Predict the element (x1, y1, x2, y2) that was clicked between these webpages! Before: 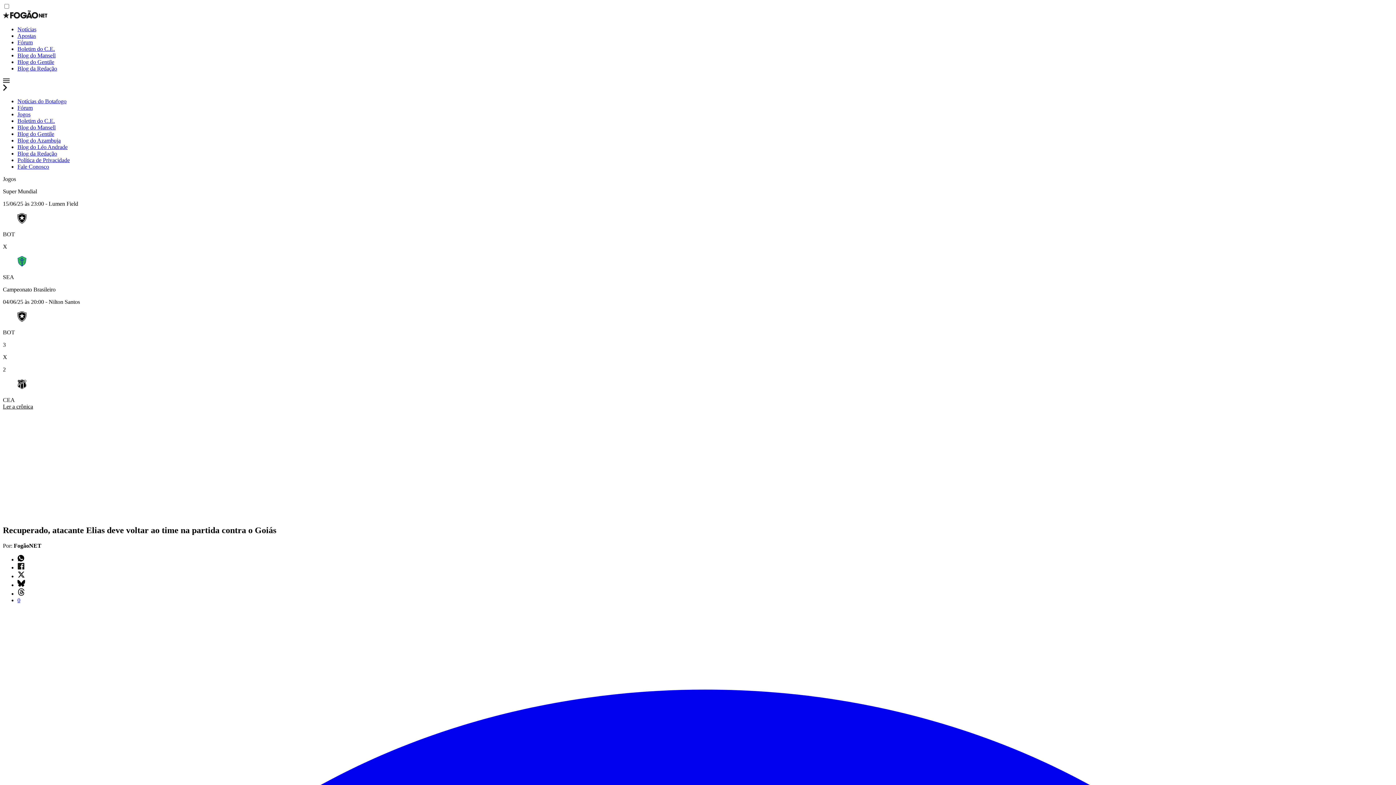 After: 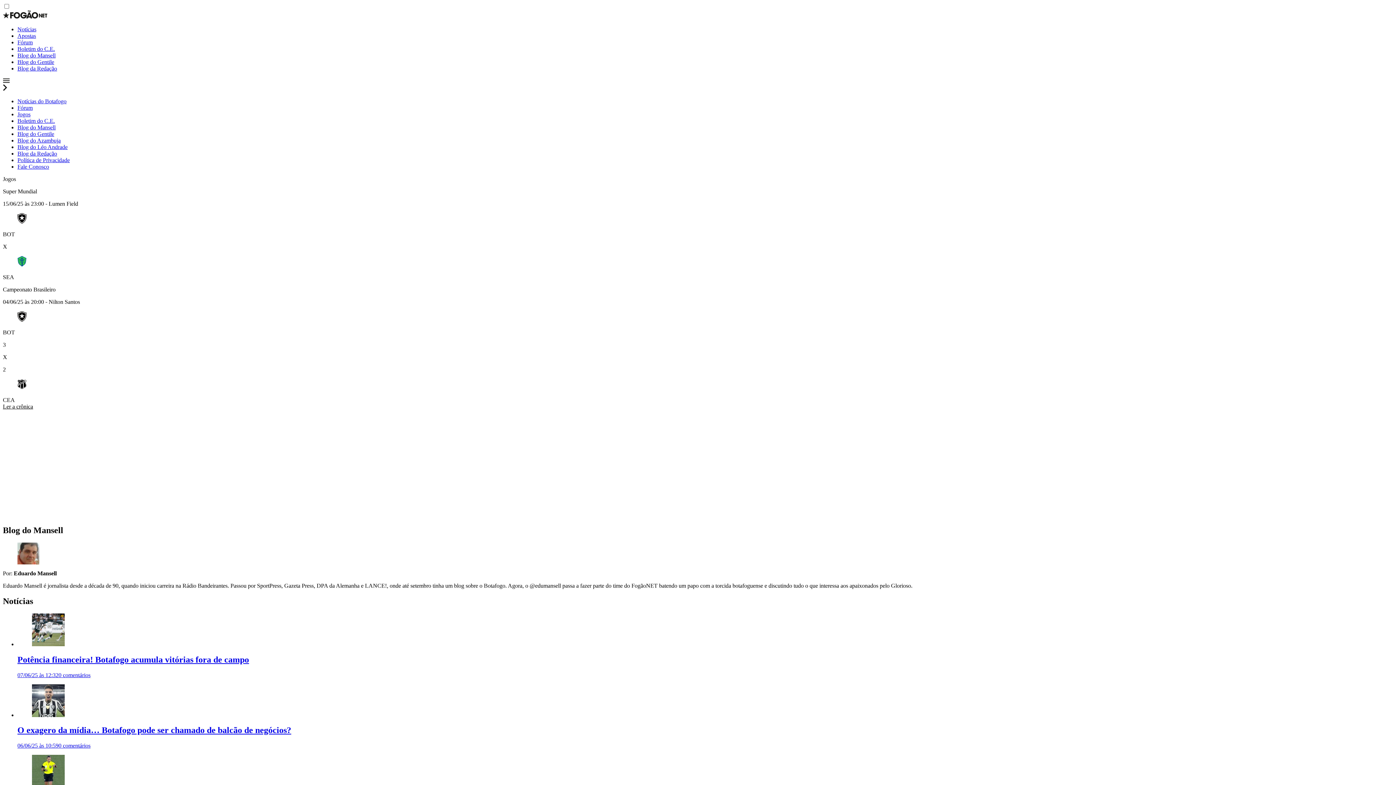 Action: label: Blog do Mansell bbox: (17, 124, 55, 130)